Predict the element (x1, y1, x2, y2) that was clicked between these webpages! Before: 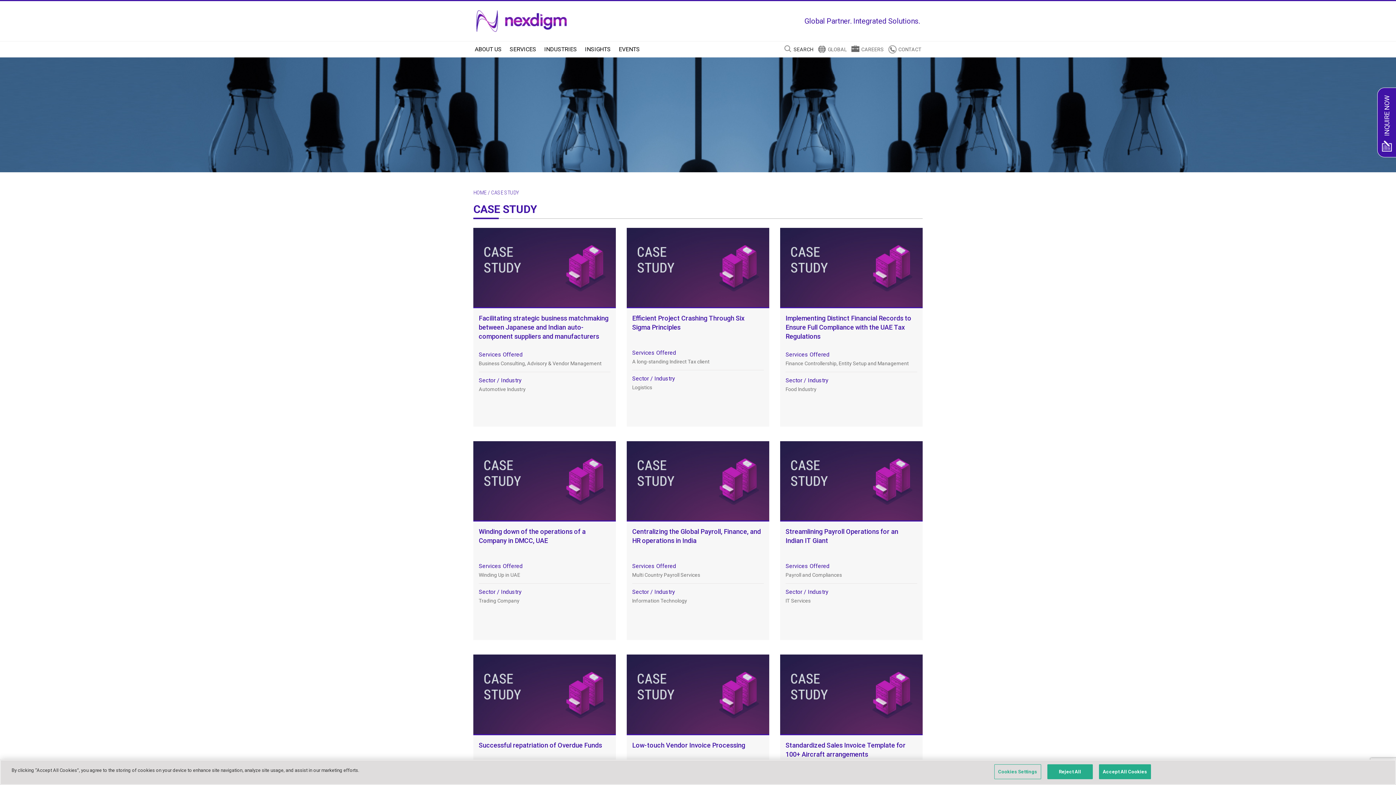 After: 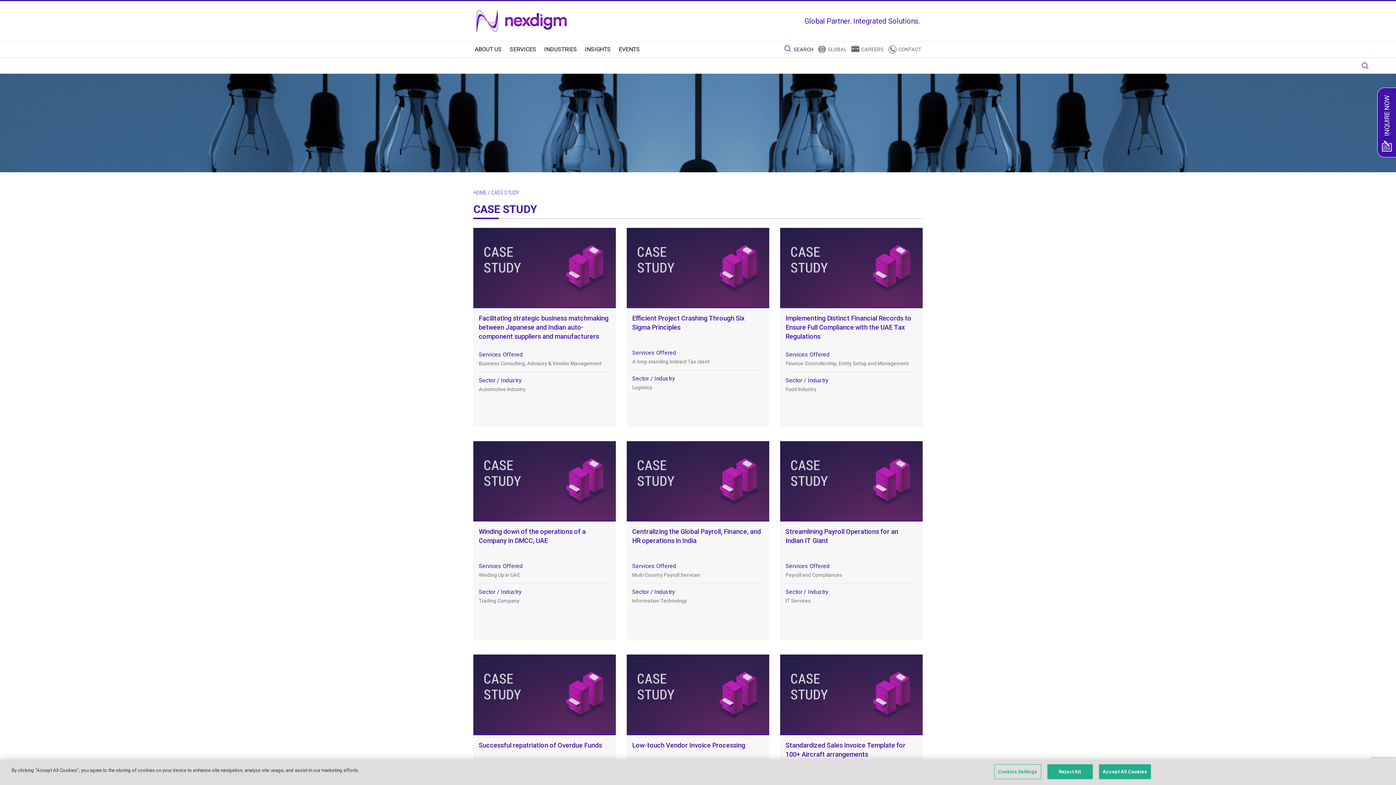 Action: label: SEARCH bbox: (783, 41, 817, 57)